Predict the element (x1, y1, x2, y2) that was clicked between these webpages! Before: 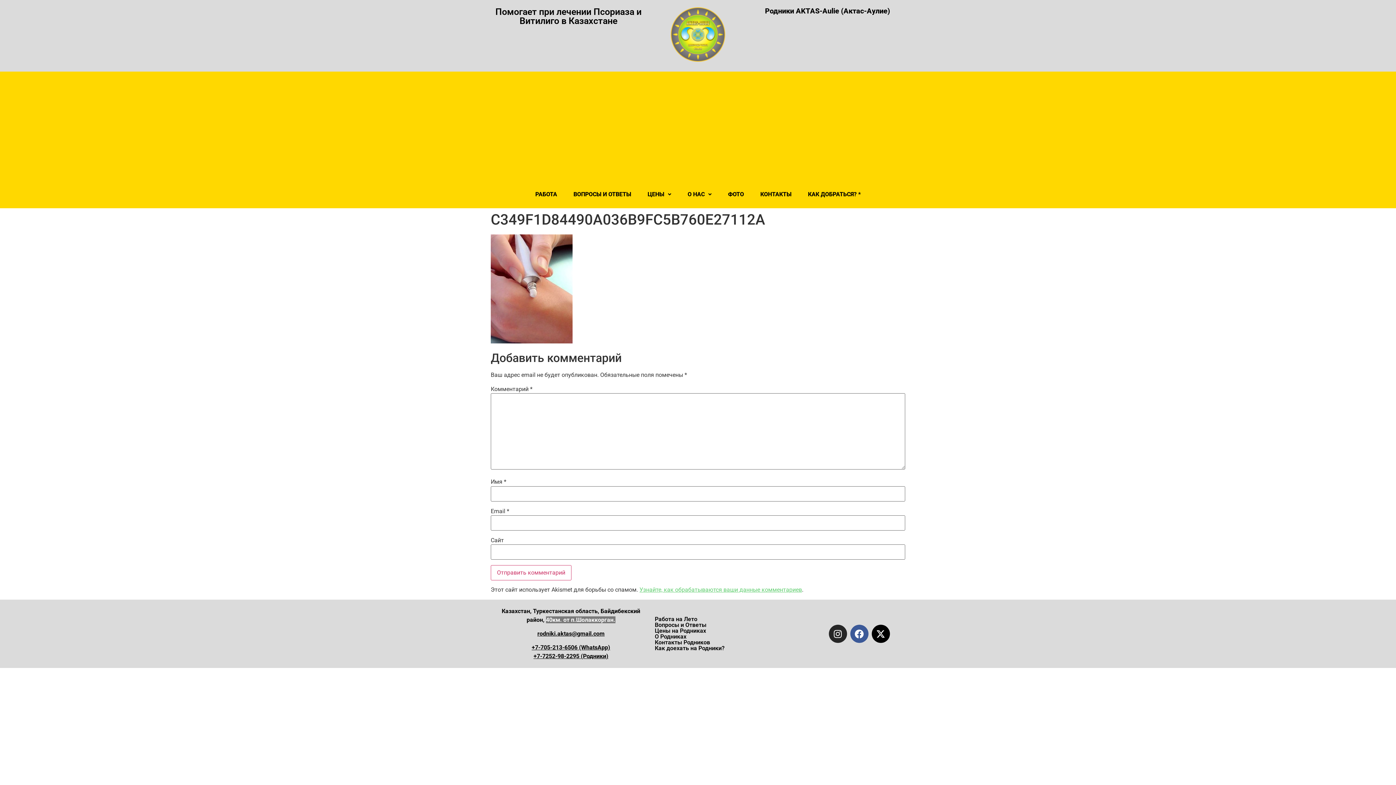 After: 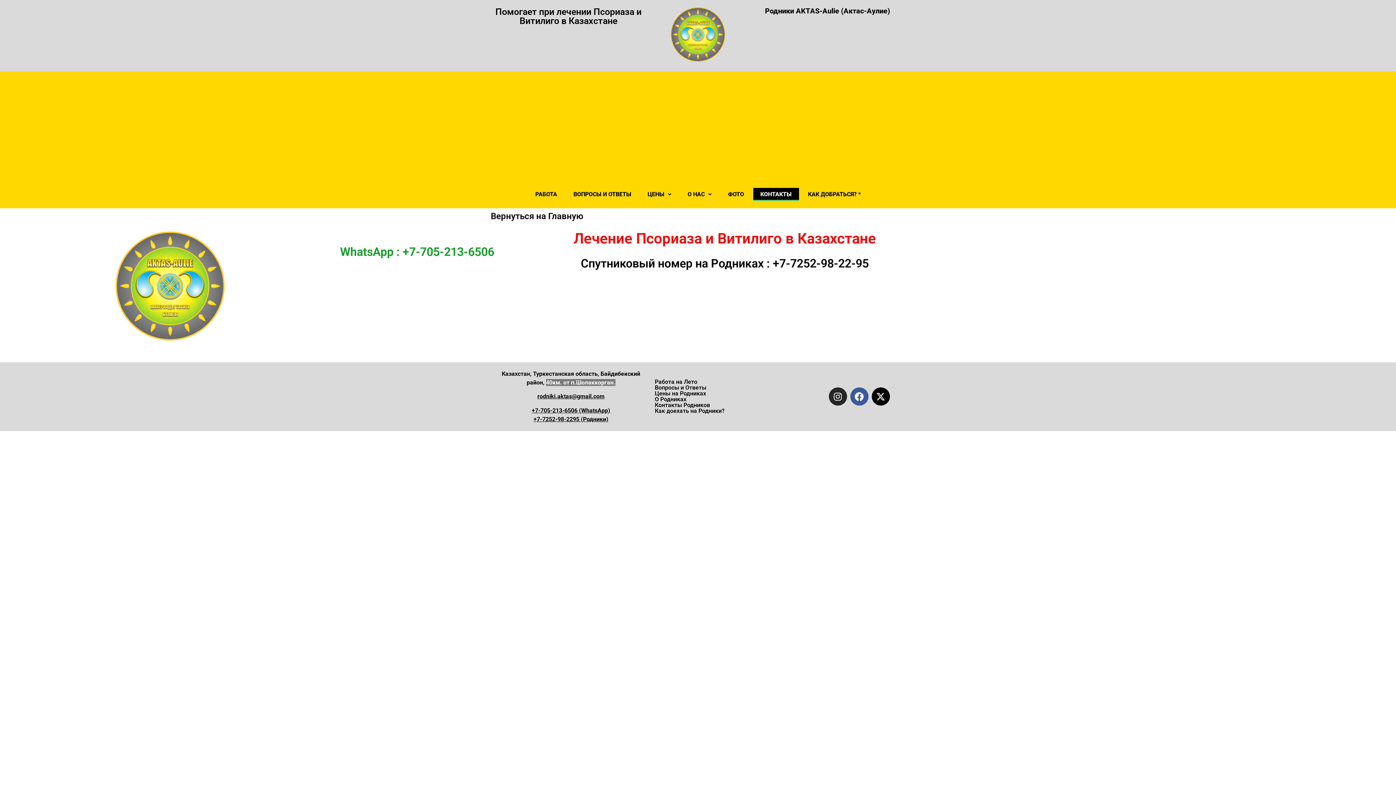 Action: bbox: (753, 188, 799, 201) label: КОНТАКТЫ